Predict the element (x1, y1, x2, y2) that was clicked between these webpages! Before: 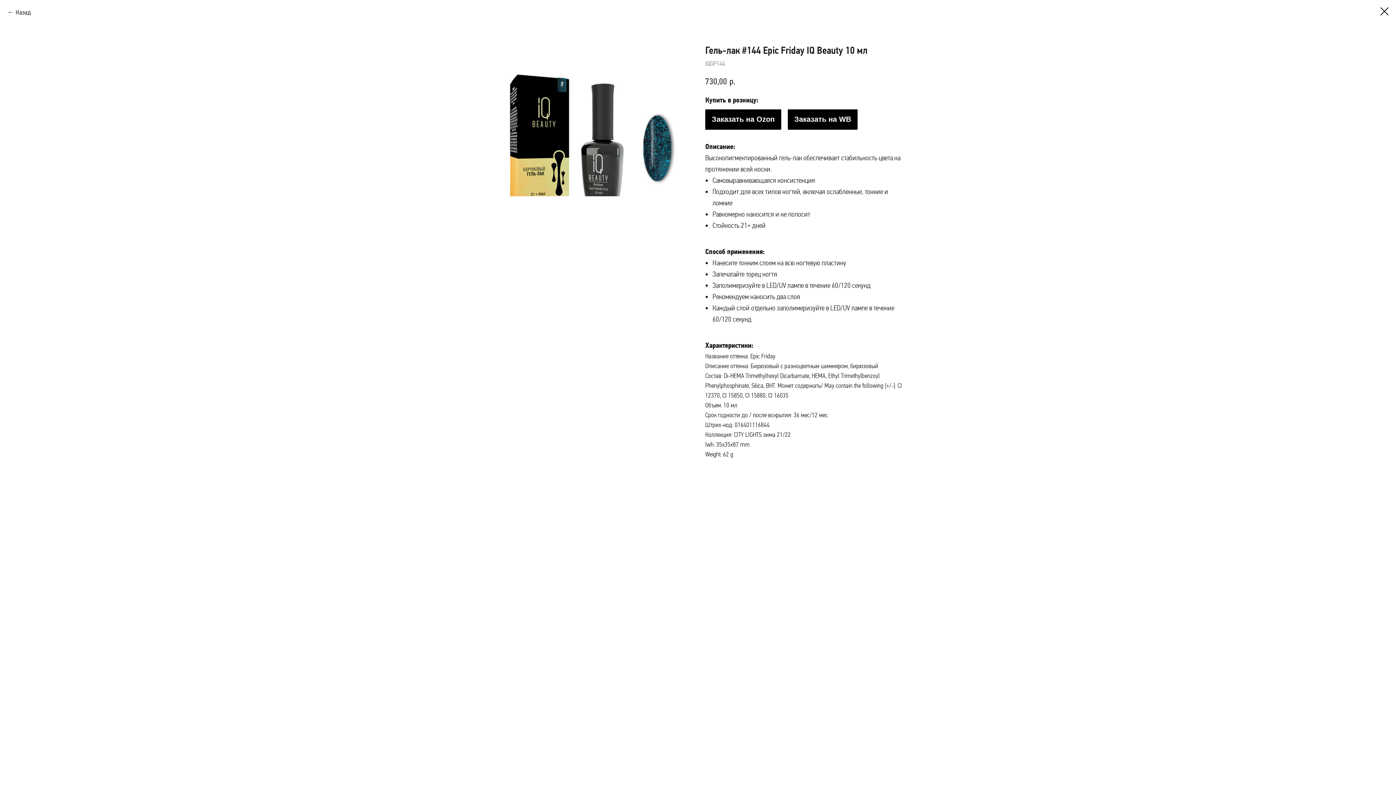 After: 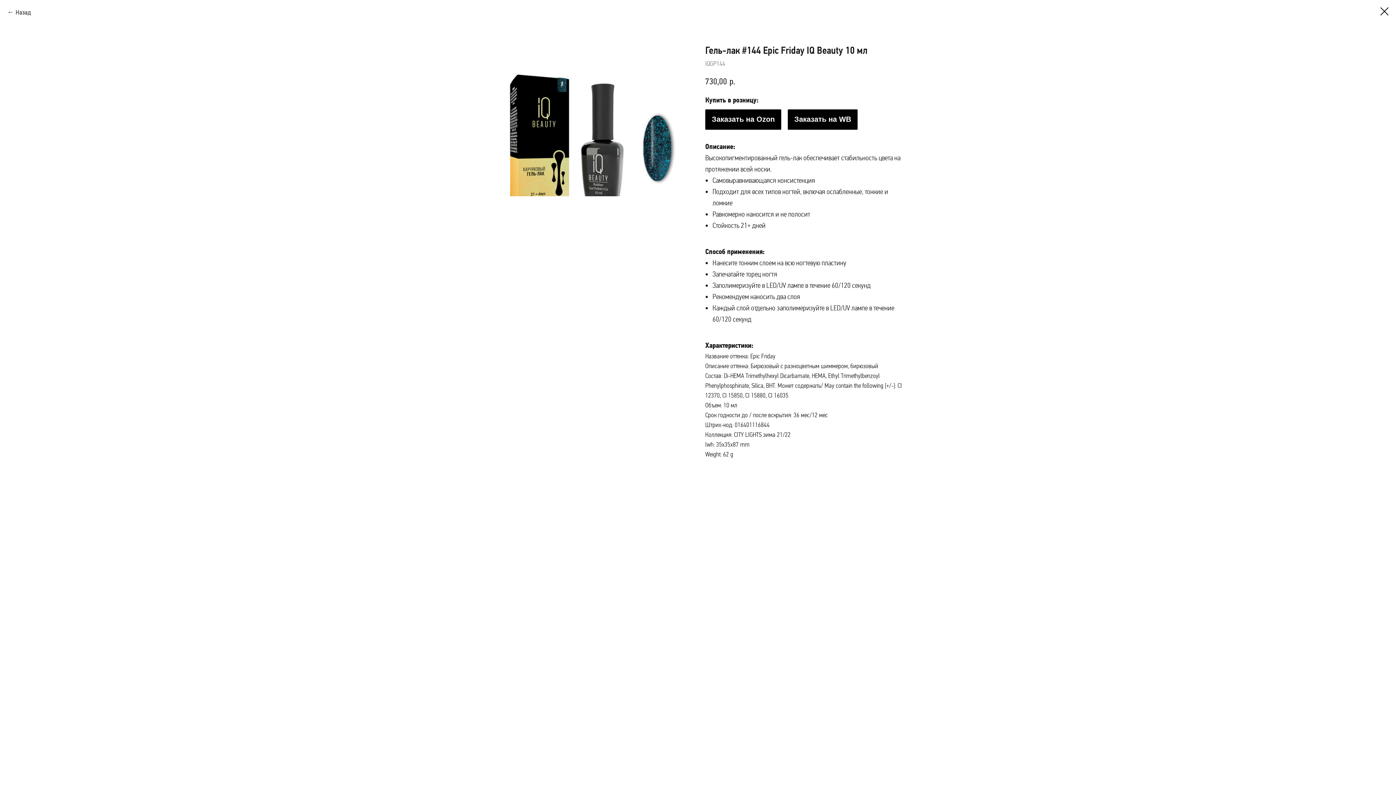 Action: bbox: (788, 109, 857, 129) label: Заказать на WB